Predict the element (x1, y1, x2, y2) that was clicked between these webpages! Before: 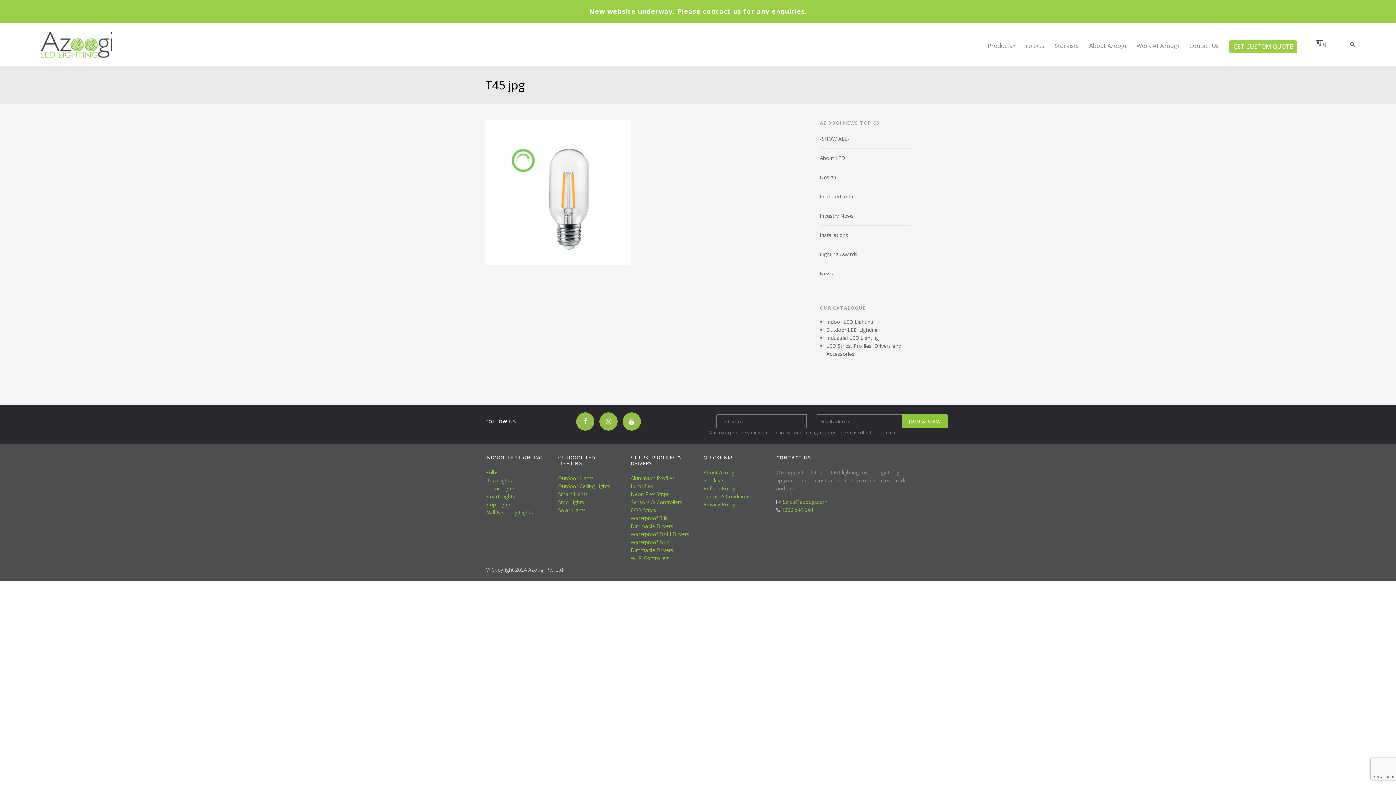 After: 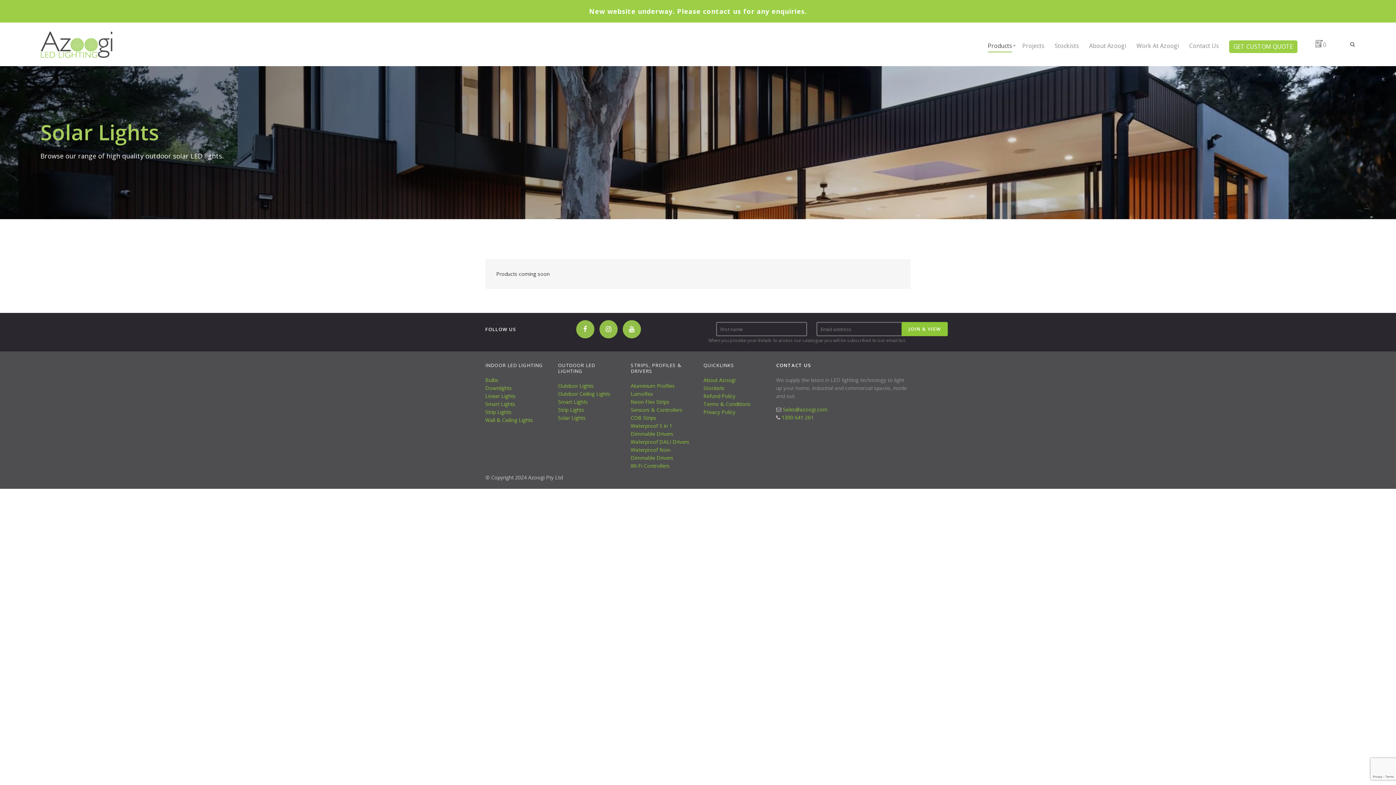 Action: label: Solar Lights bbox: (558, 506, 585, 513)